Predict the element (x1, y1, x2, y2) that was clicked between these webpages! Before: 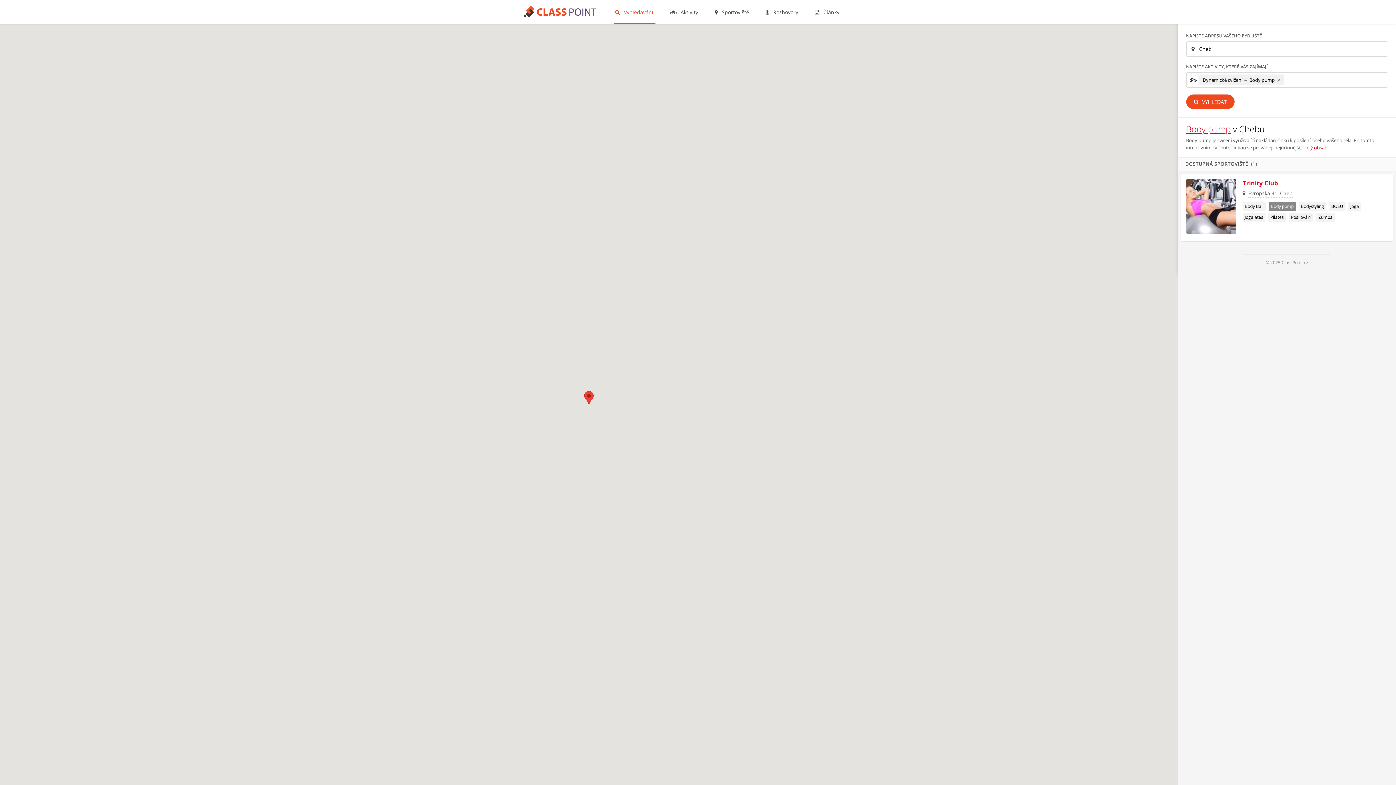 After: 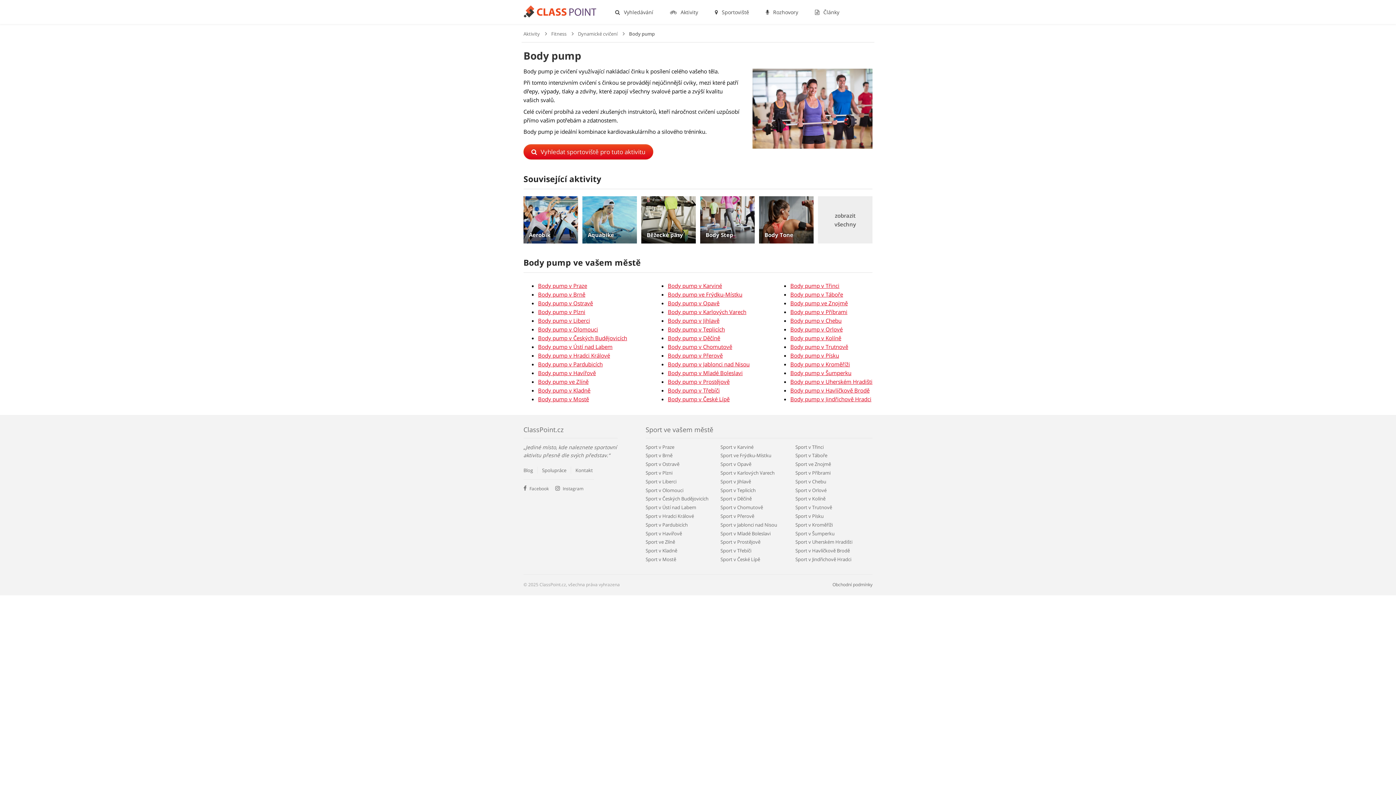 Action: bbox: (1304, 144, 1327, 151) label: celý obsah